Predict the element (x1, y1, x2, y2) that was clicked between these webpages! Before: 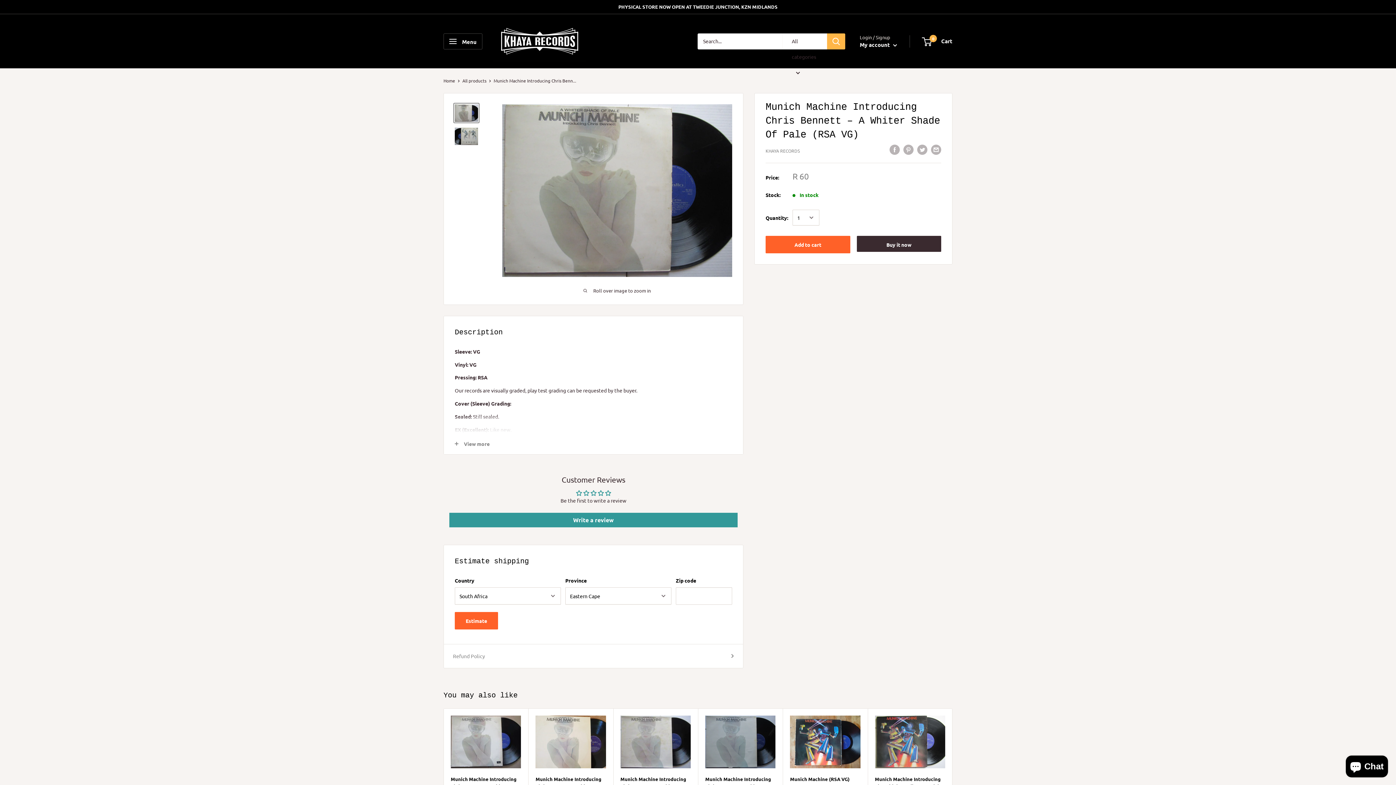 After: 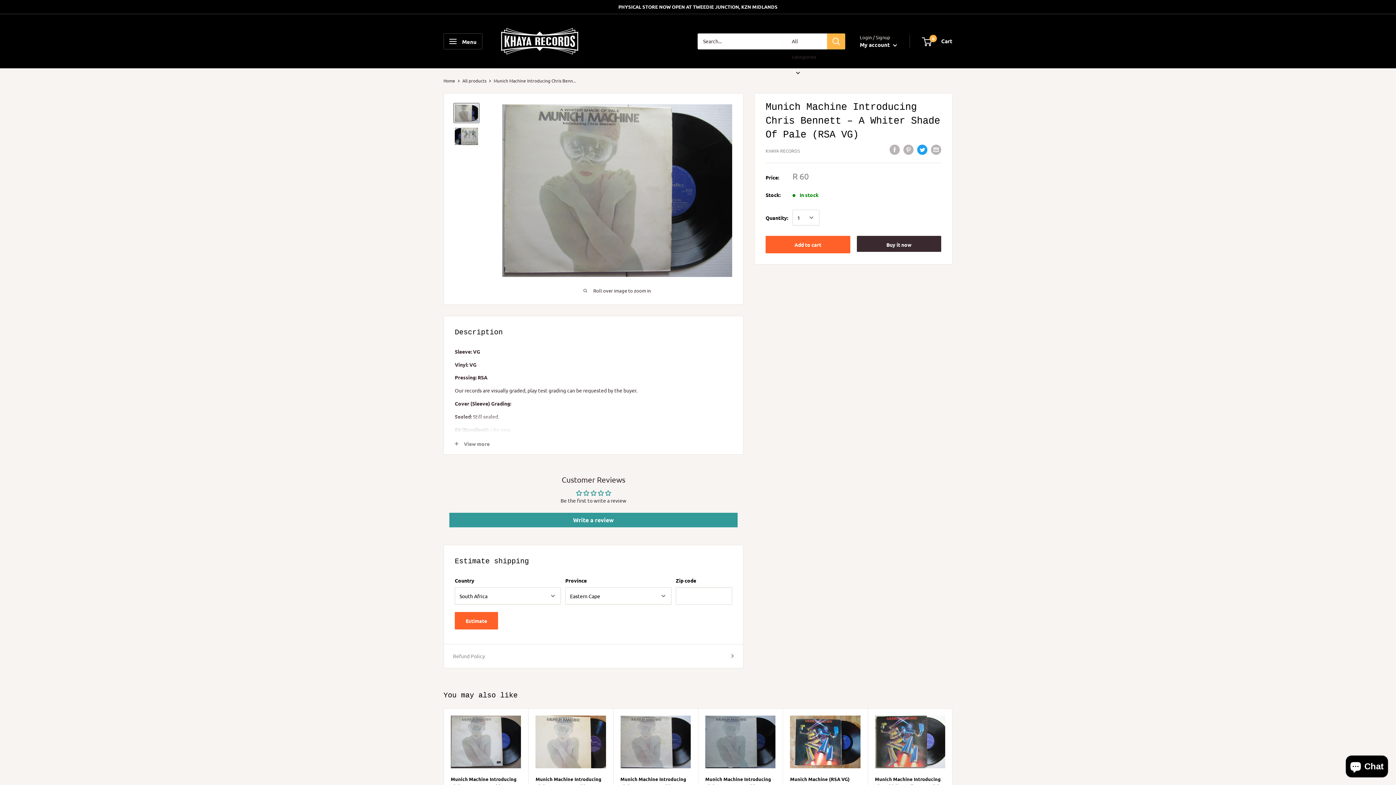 Action: bbox: (917, 144, 927, 154) label: Tweet on Twitter